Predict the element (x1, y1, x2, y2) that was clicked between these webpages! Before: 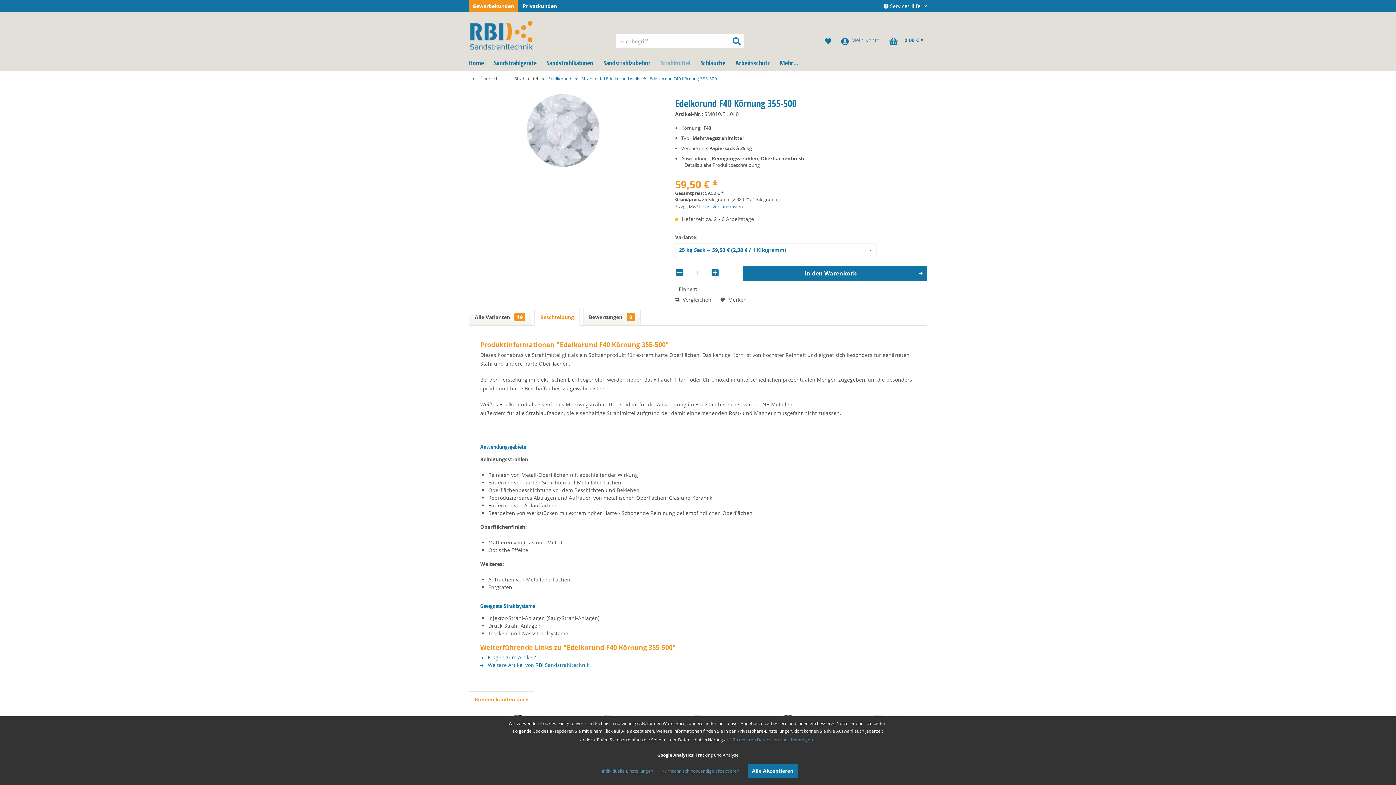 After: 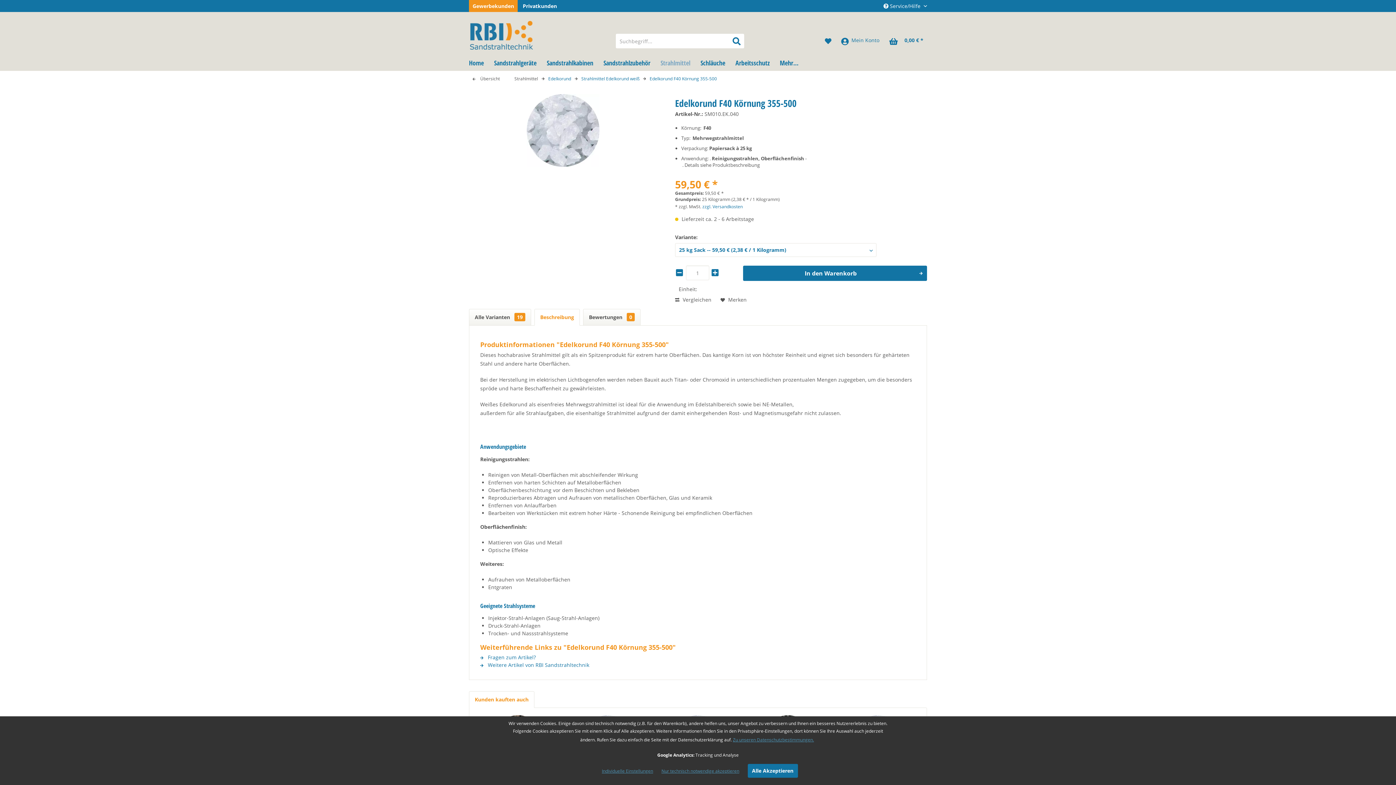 Action: label: Beschreibung bbox: (534, 309, 580, 325)